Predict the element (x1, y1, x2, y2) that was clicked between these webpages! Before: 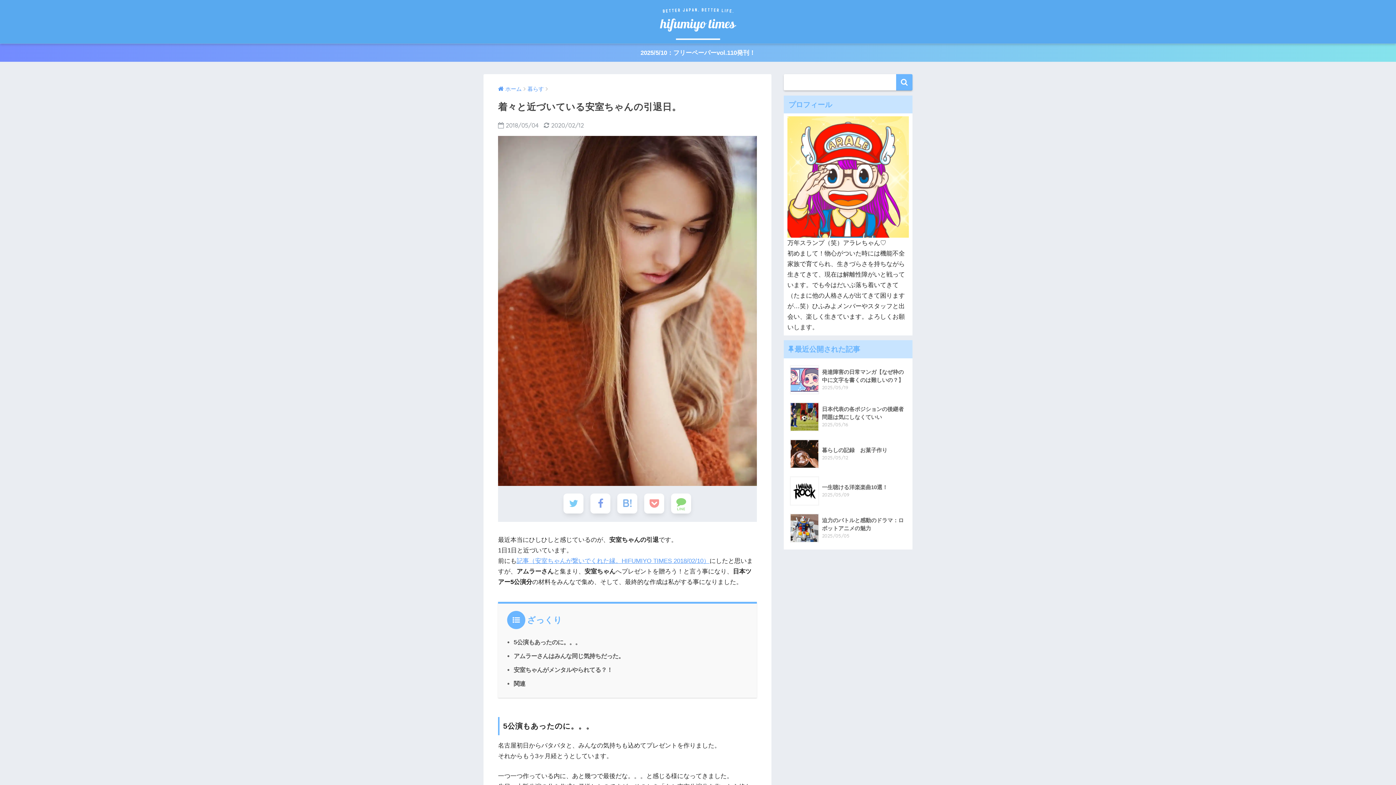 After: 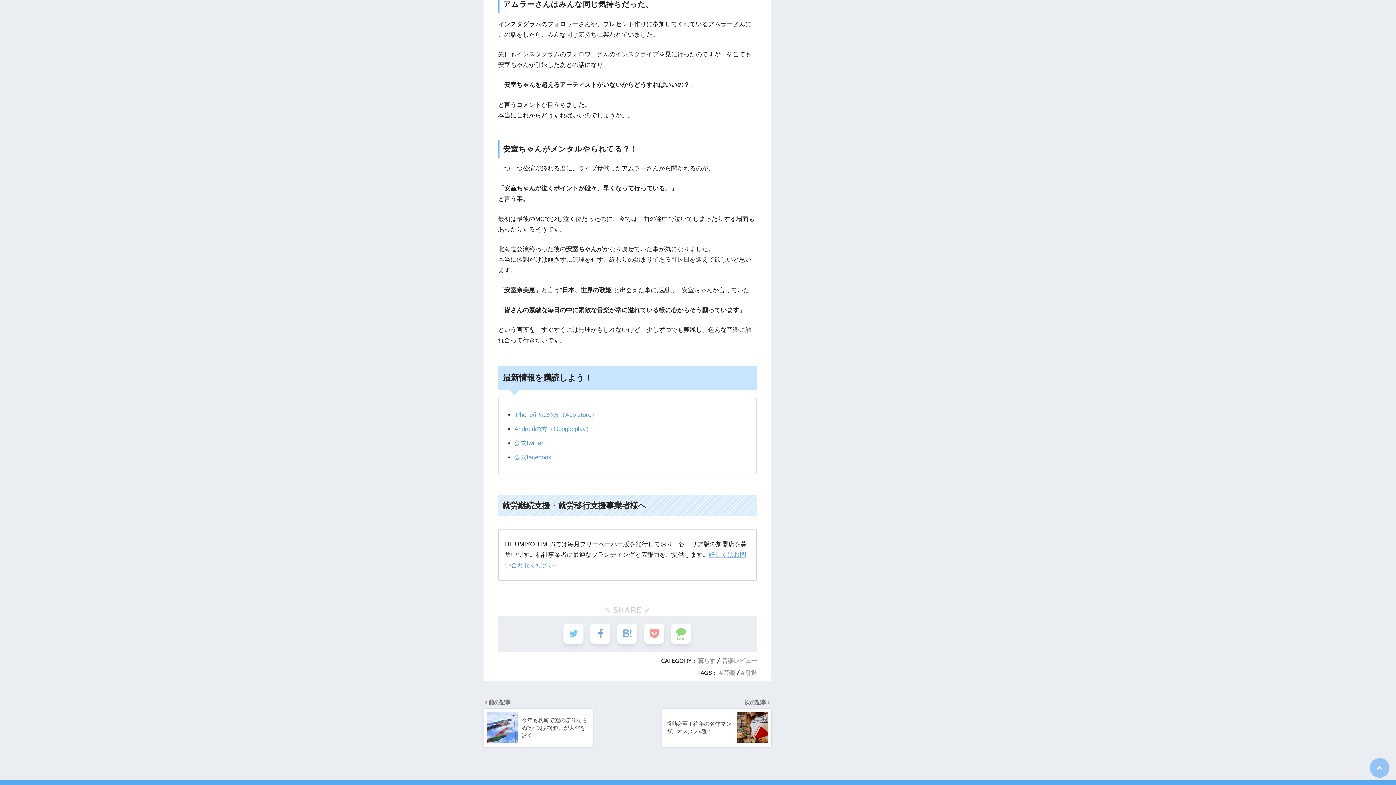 Action: bbox: (513, 652, 624, 659) label: アムラーさんはみんな同じ気持ちだった。